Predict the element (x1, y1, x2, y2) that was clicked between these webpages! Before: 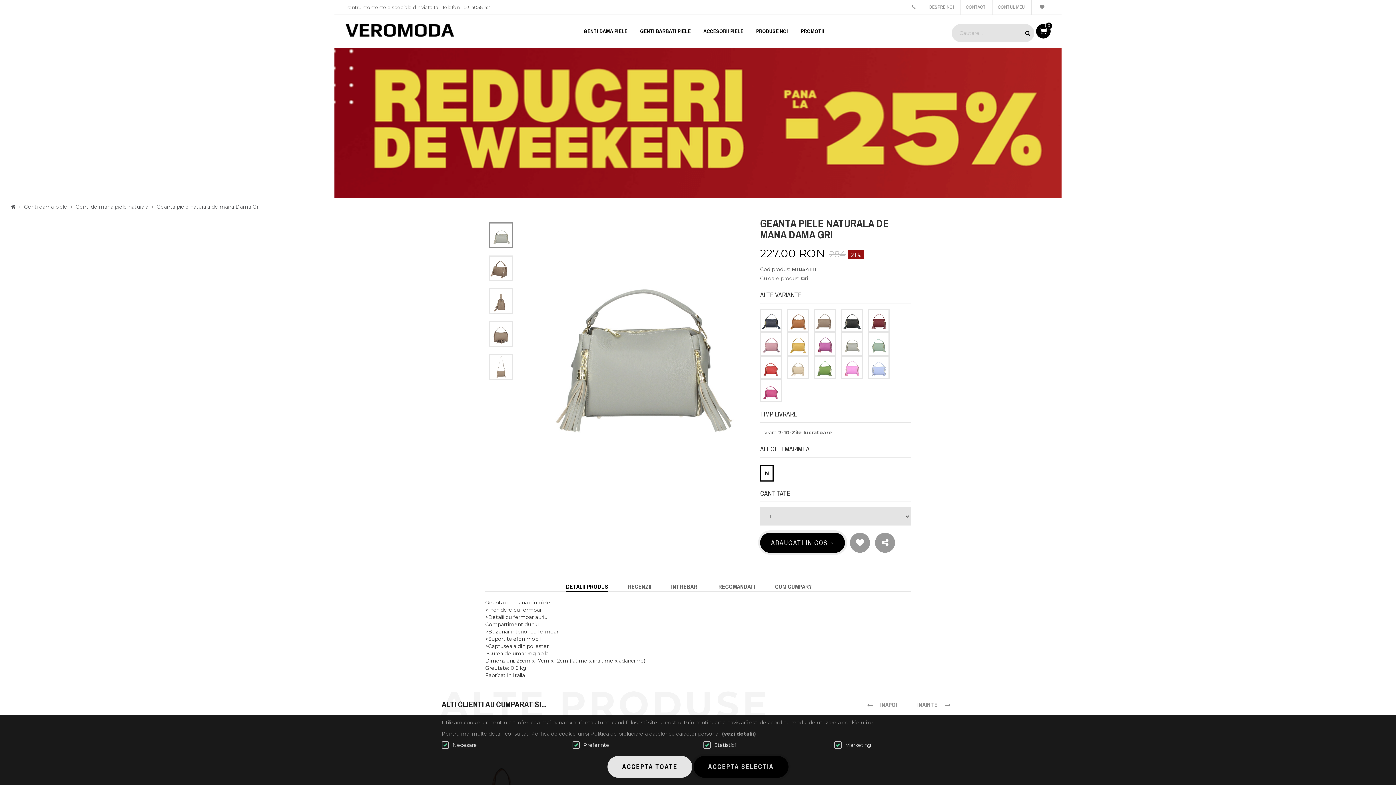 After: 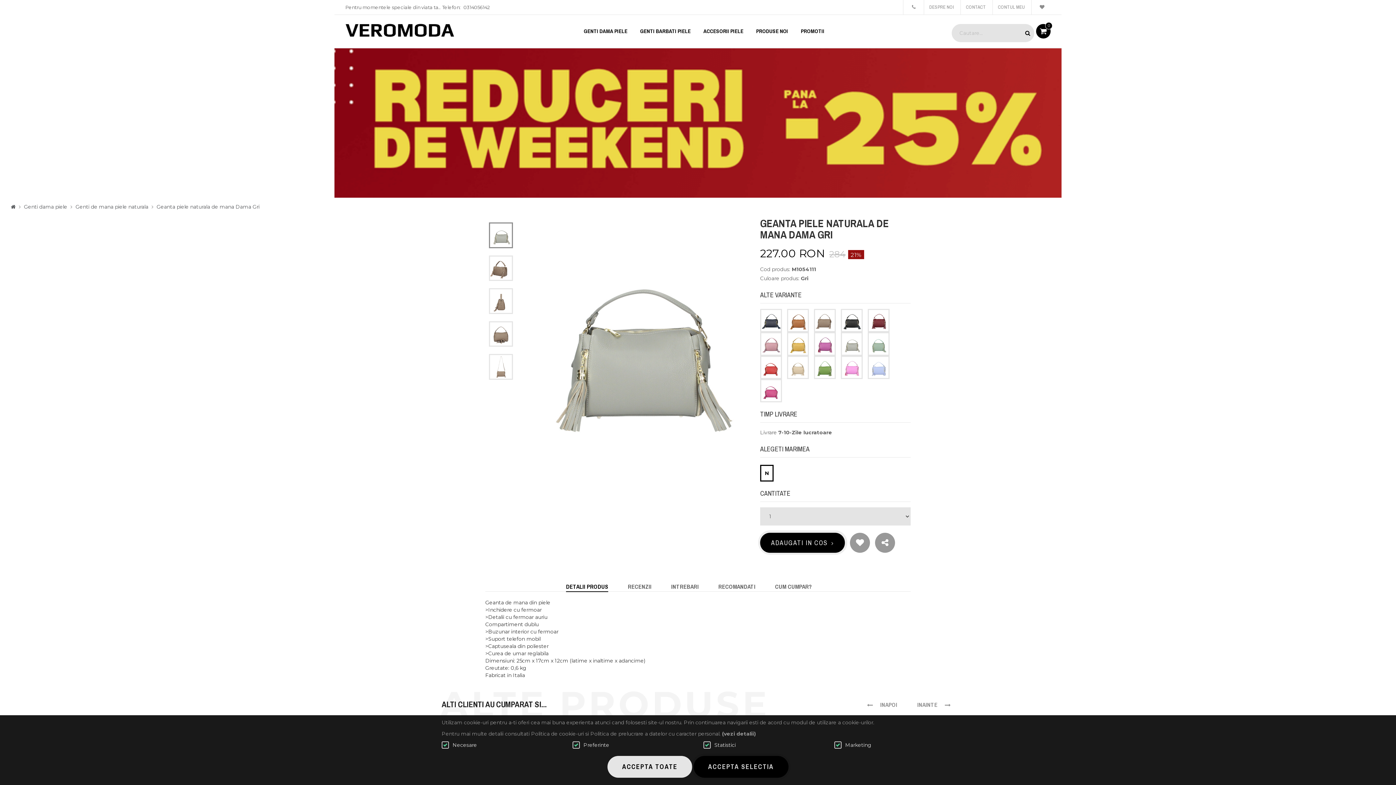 Action: bbox: (156, 203, 261, 210) label: Geanta piele naturala de mana Dama Gri 